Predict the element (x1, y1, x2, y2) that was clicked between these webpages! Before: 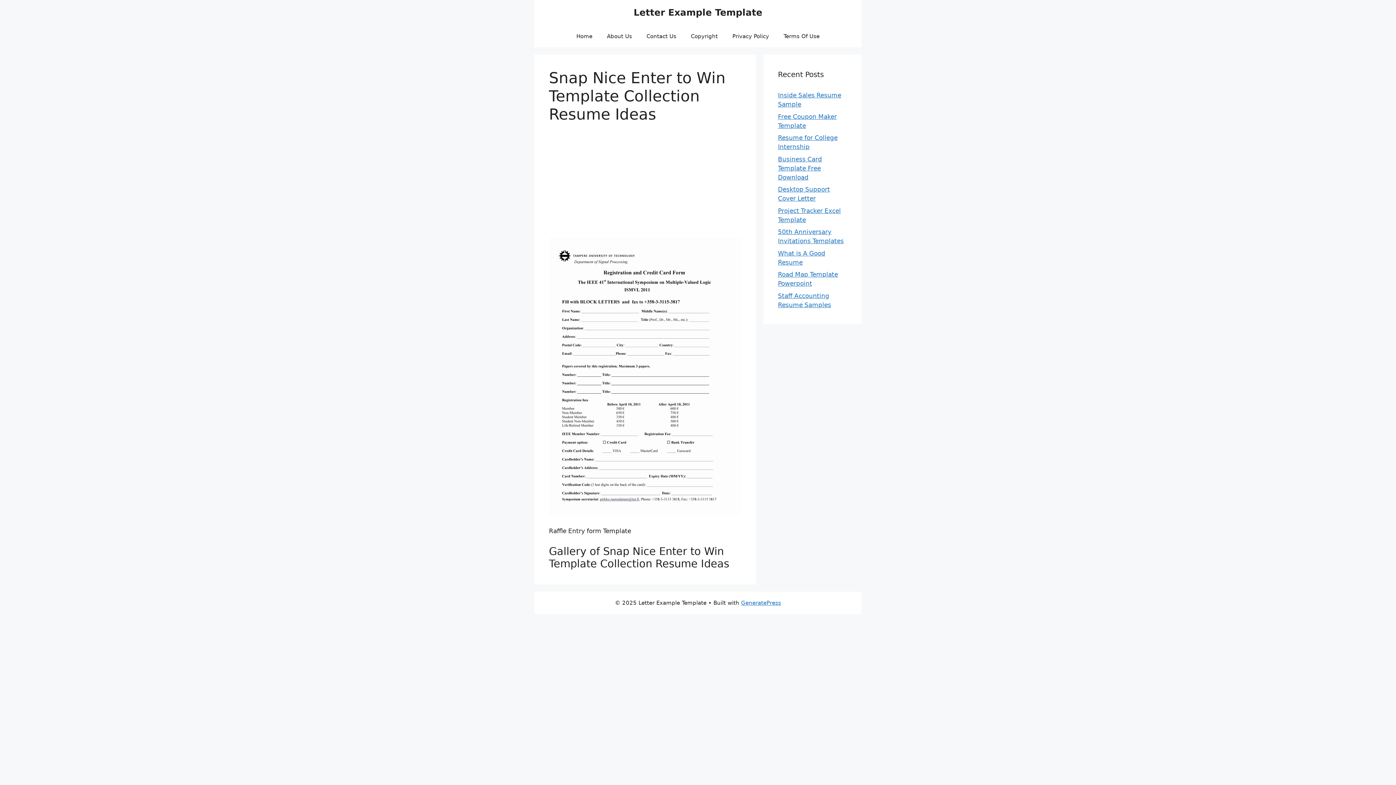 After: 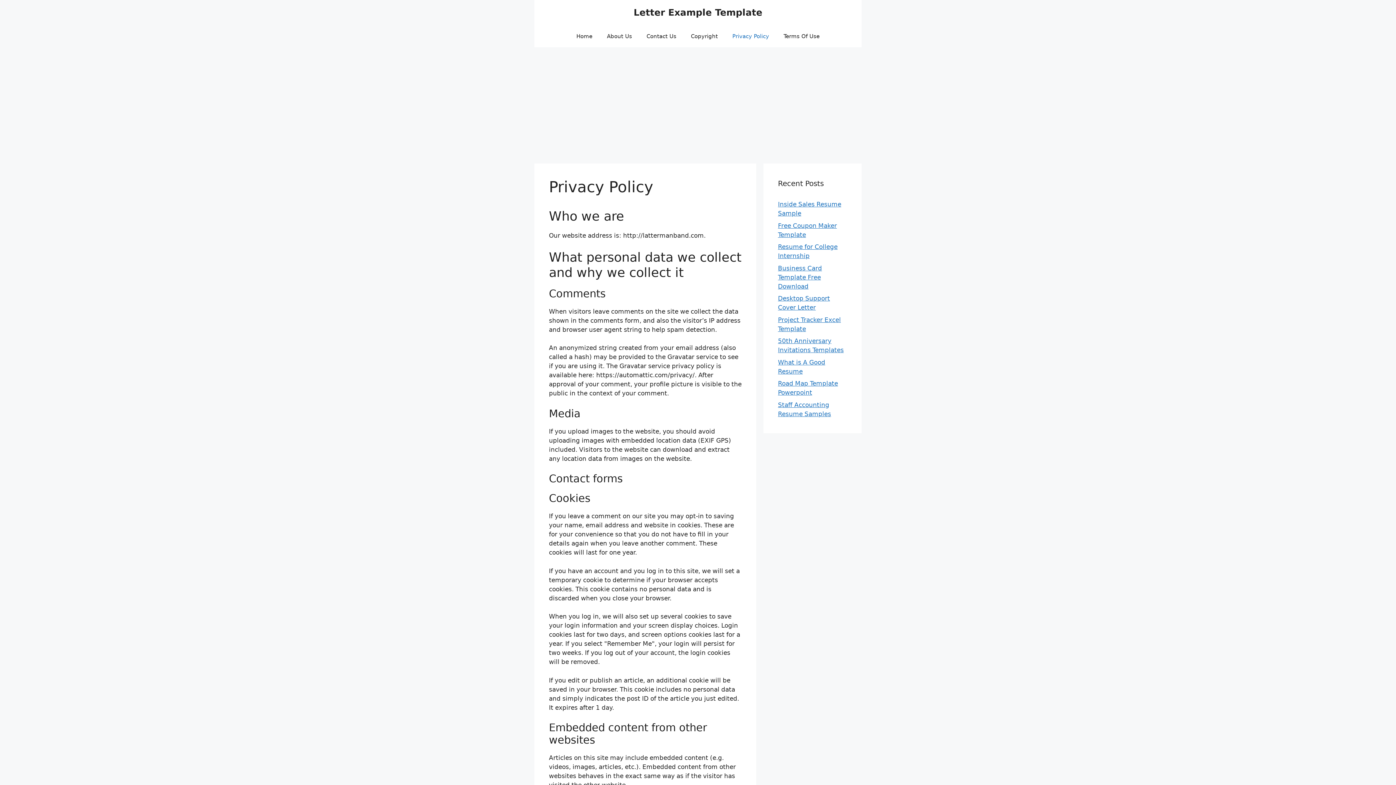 Action: bbox: (725, 25, 776, 47) label: Privacy Policy